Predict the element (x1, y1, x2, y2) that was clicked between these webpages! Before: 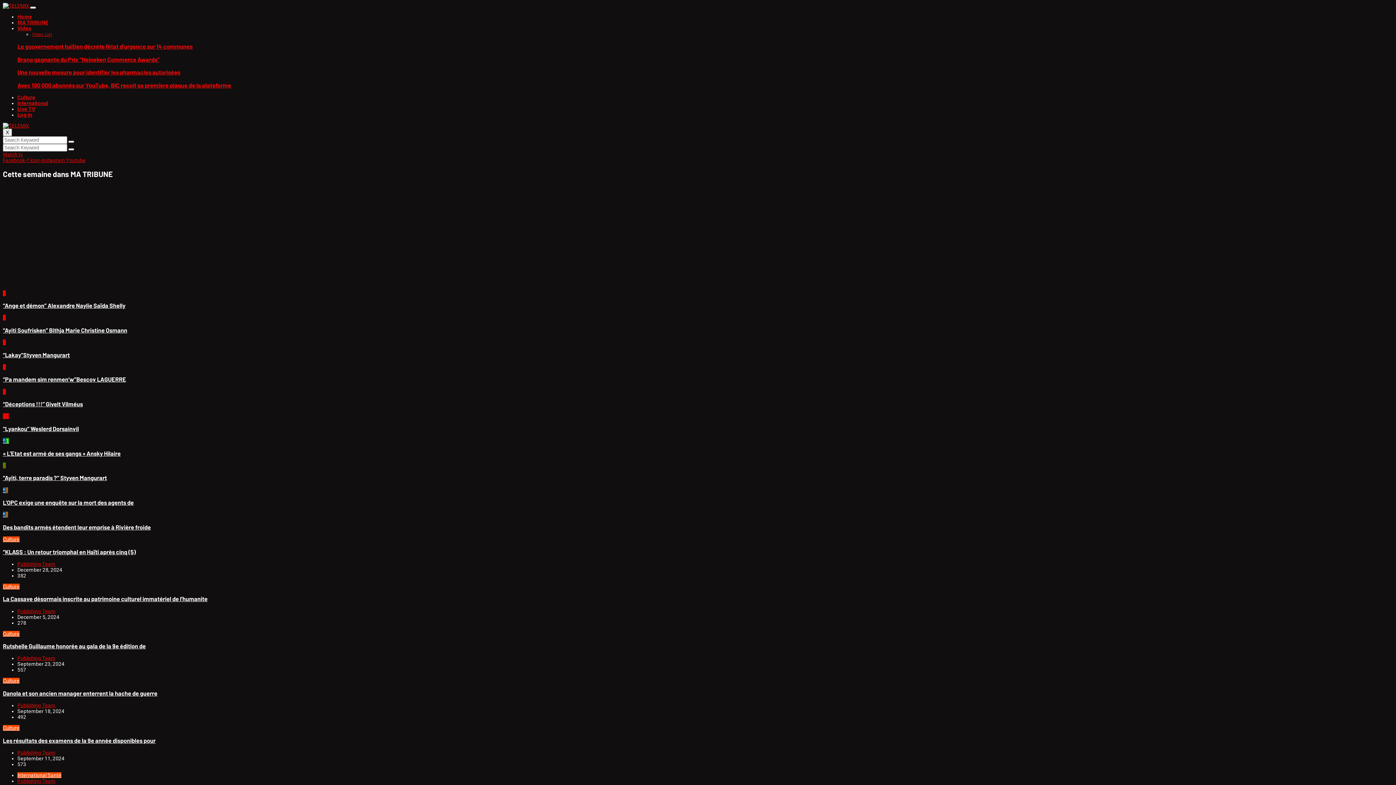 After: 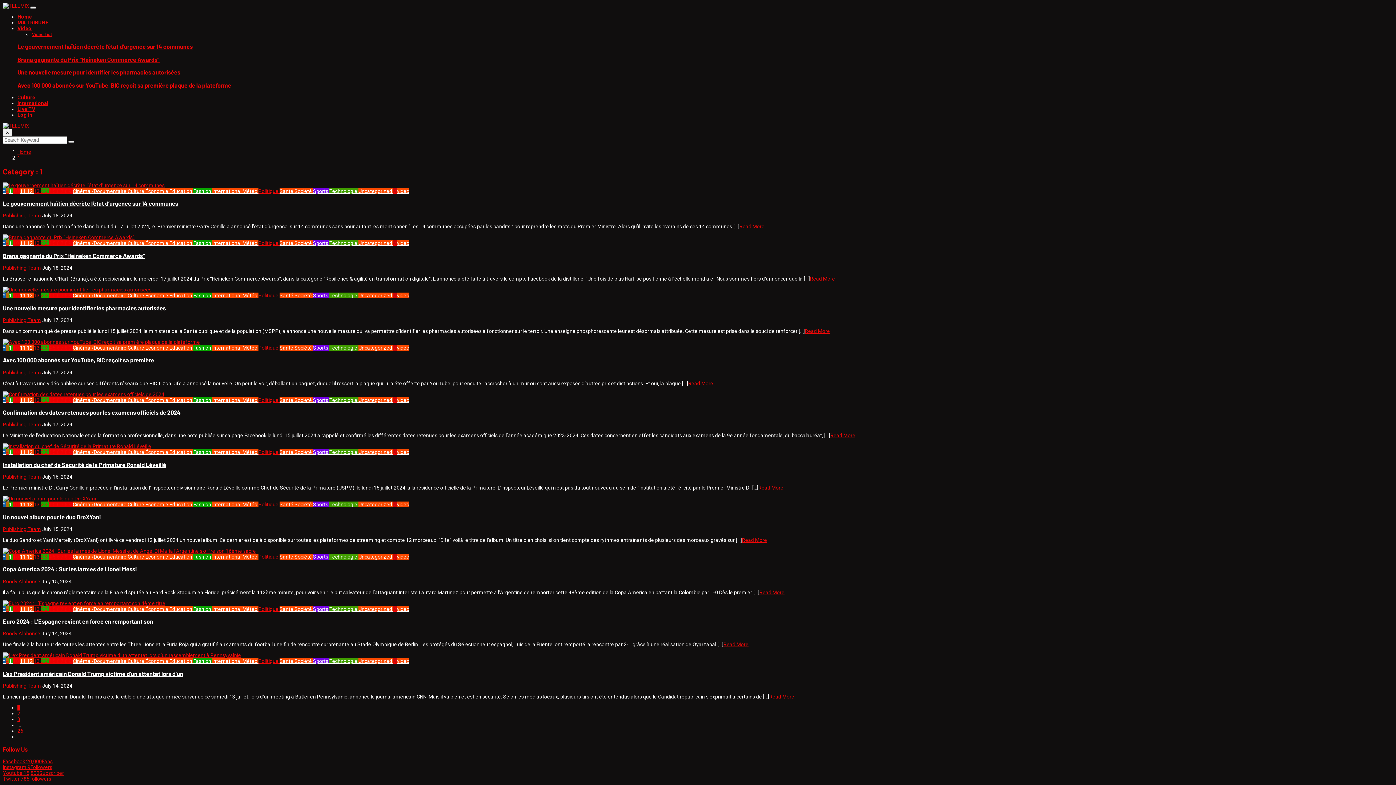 Action: bbox: (6, 438, 9, 444) label: 1